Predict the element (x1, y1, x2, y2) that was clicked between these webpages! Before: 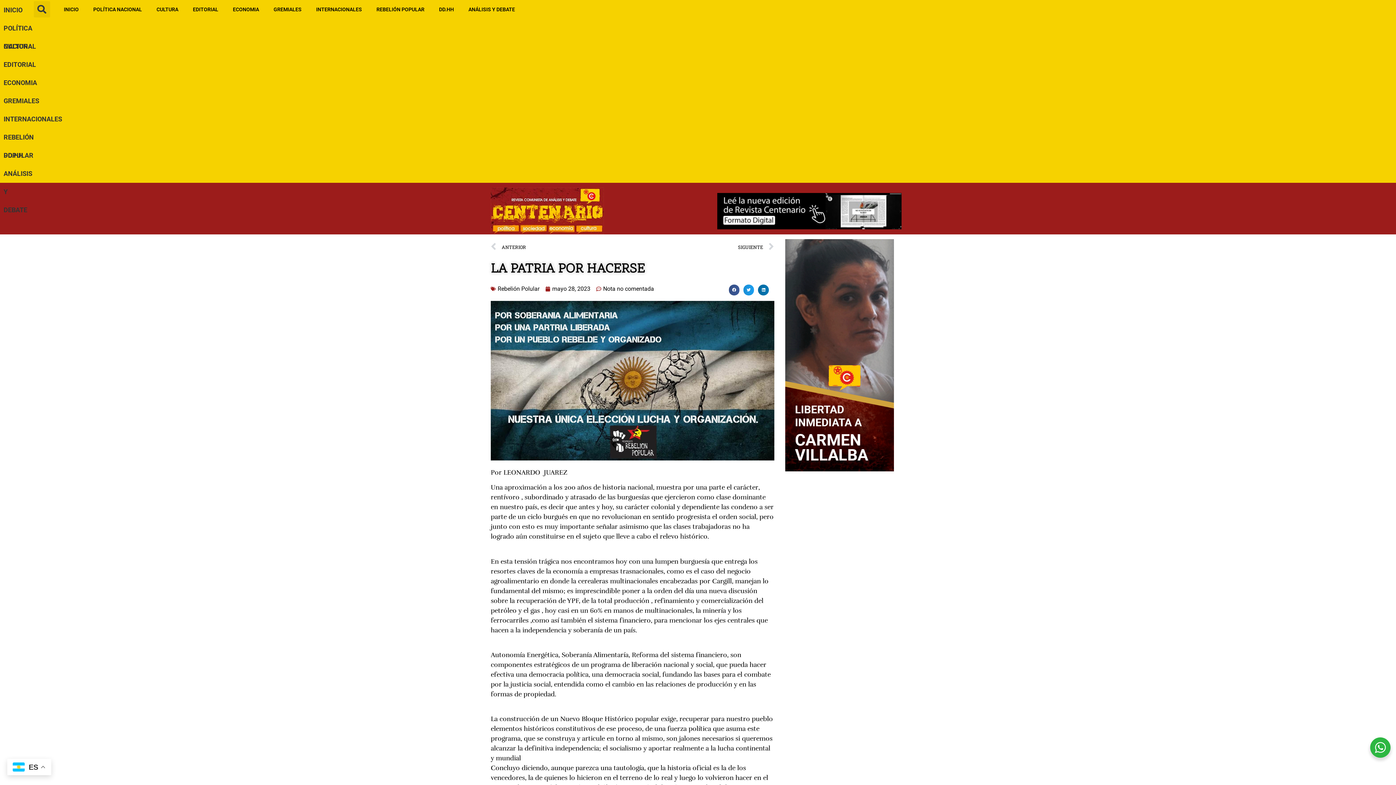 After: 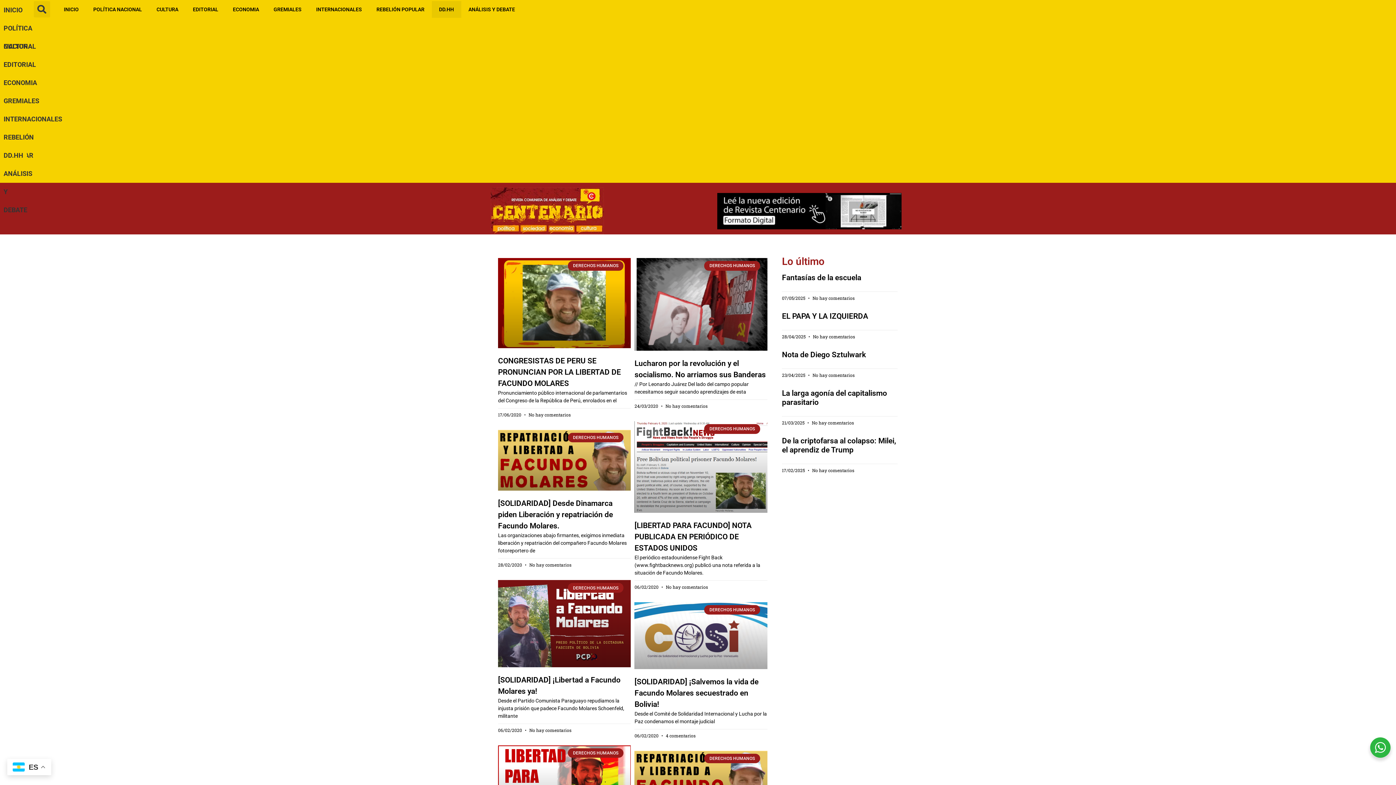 Action: bbox: (431, 1, 461, 17) label: DD.HH